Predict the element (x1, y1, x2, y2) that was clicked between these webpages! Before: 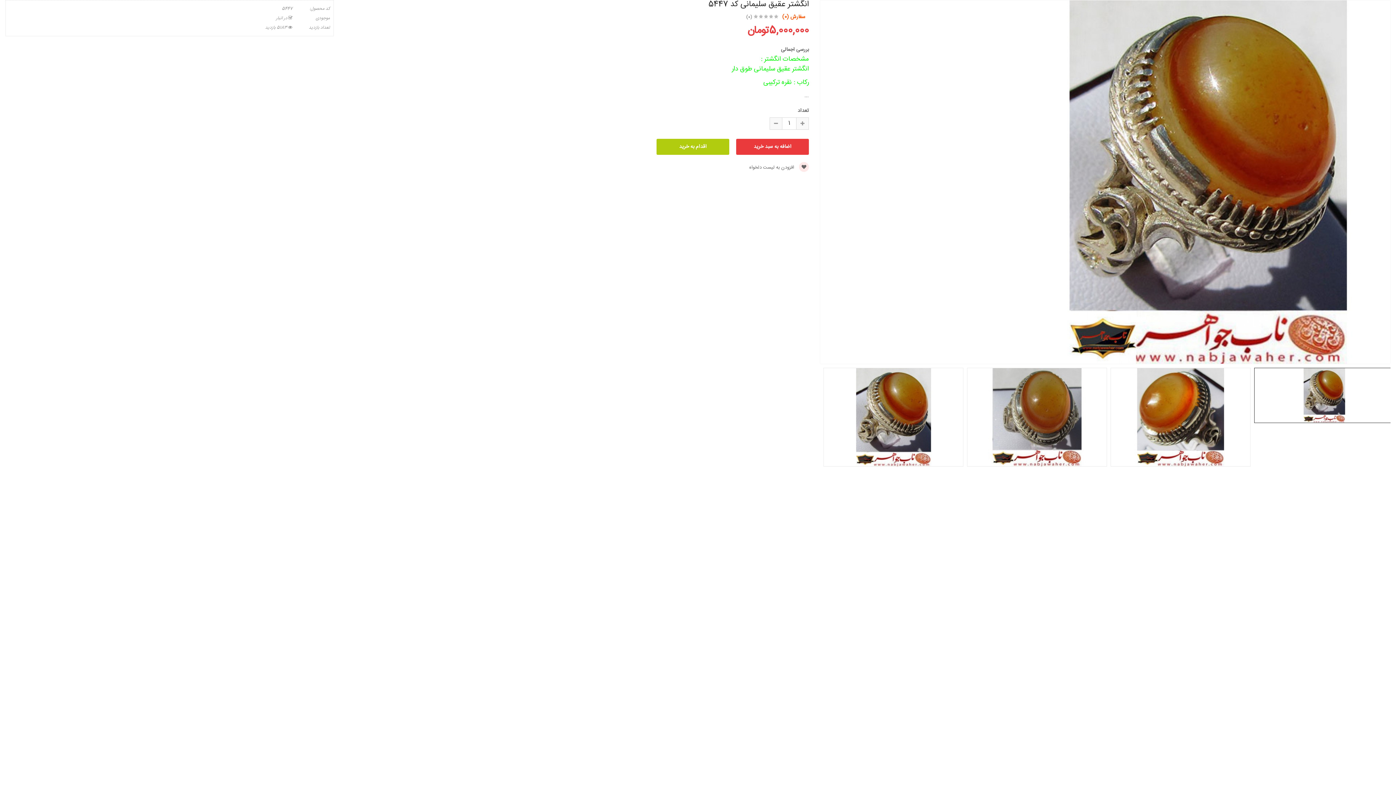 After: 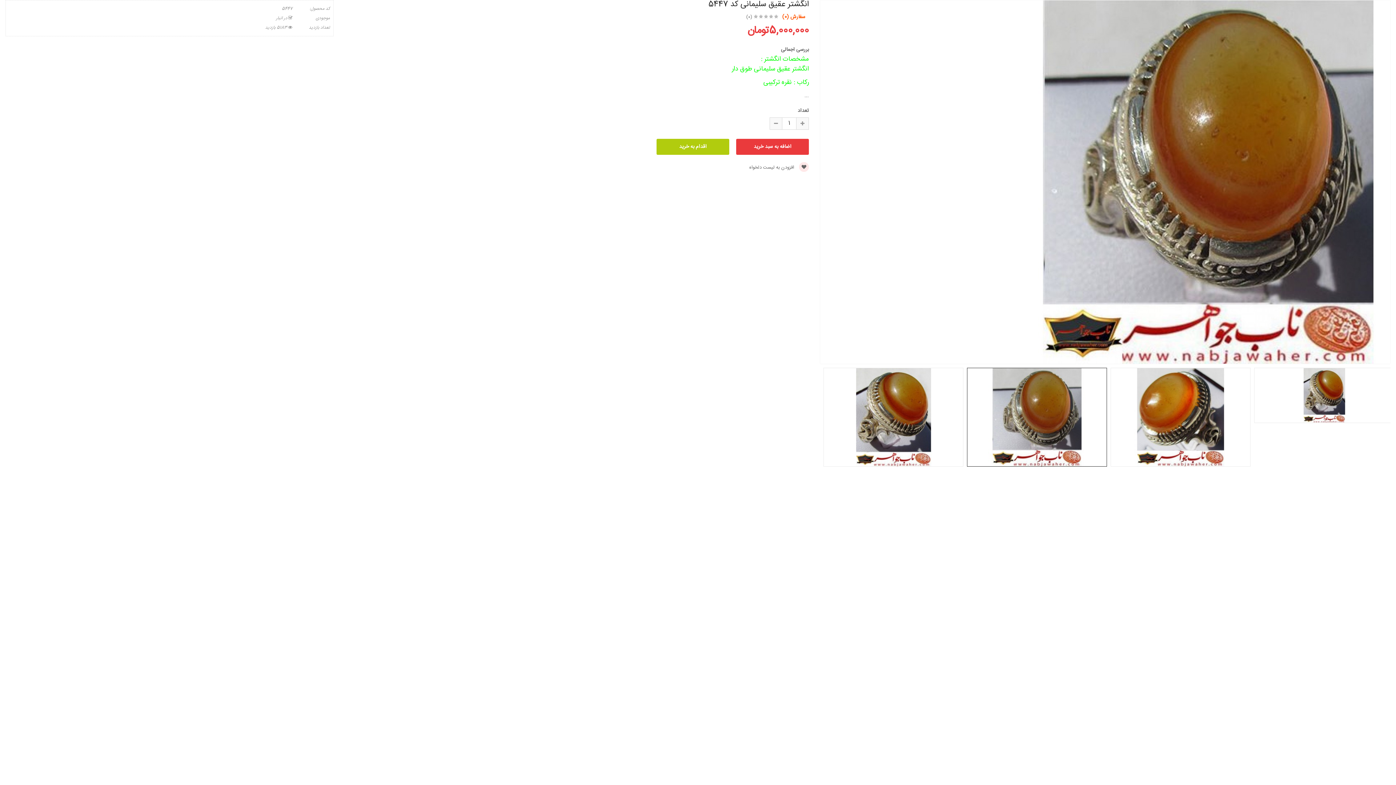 Action: bbox: (967, 368, 1107, 466)